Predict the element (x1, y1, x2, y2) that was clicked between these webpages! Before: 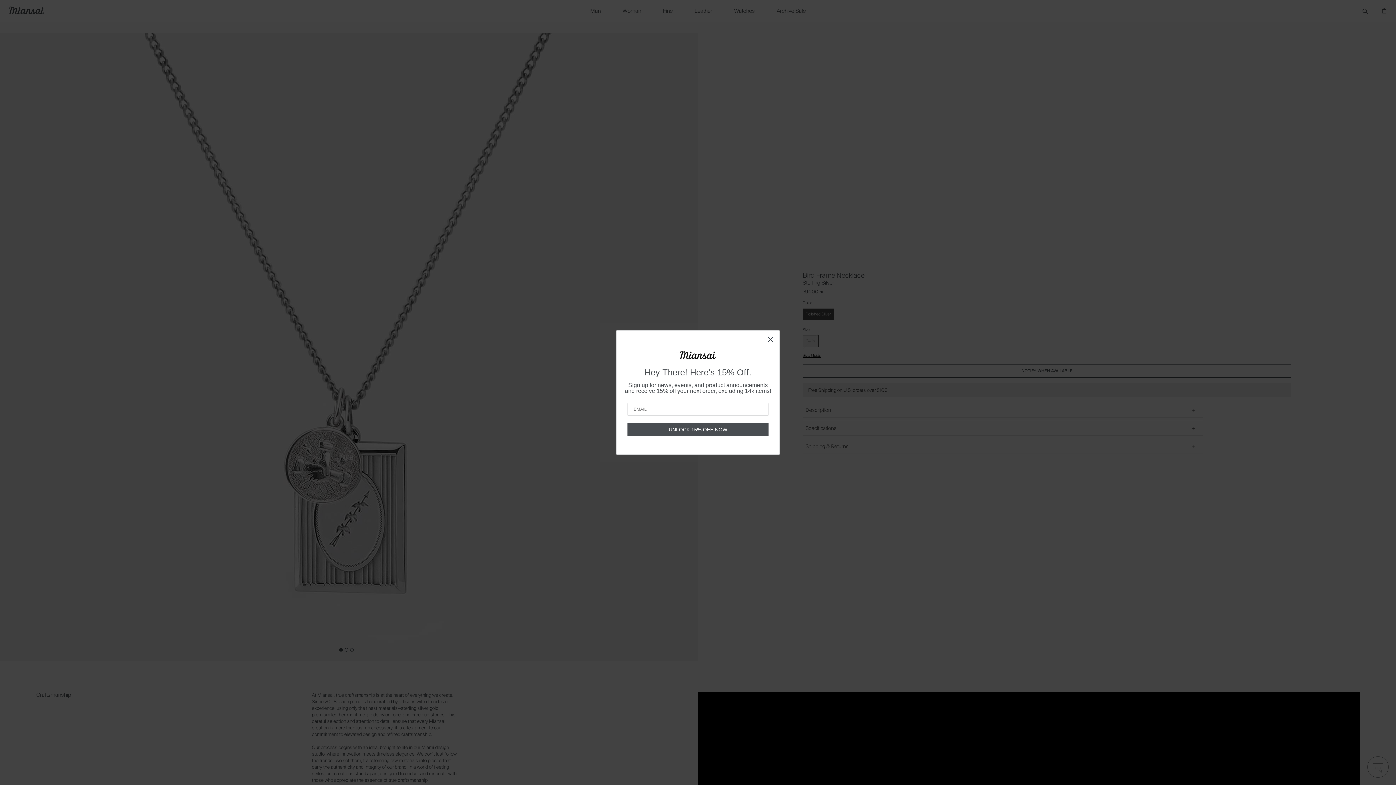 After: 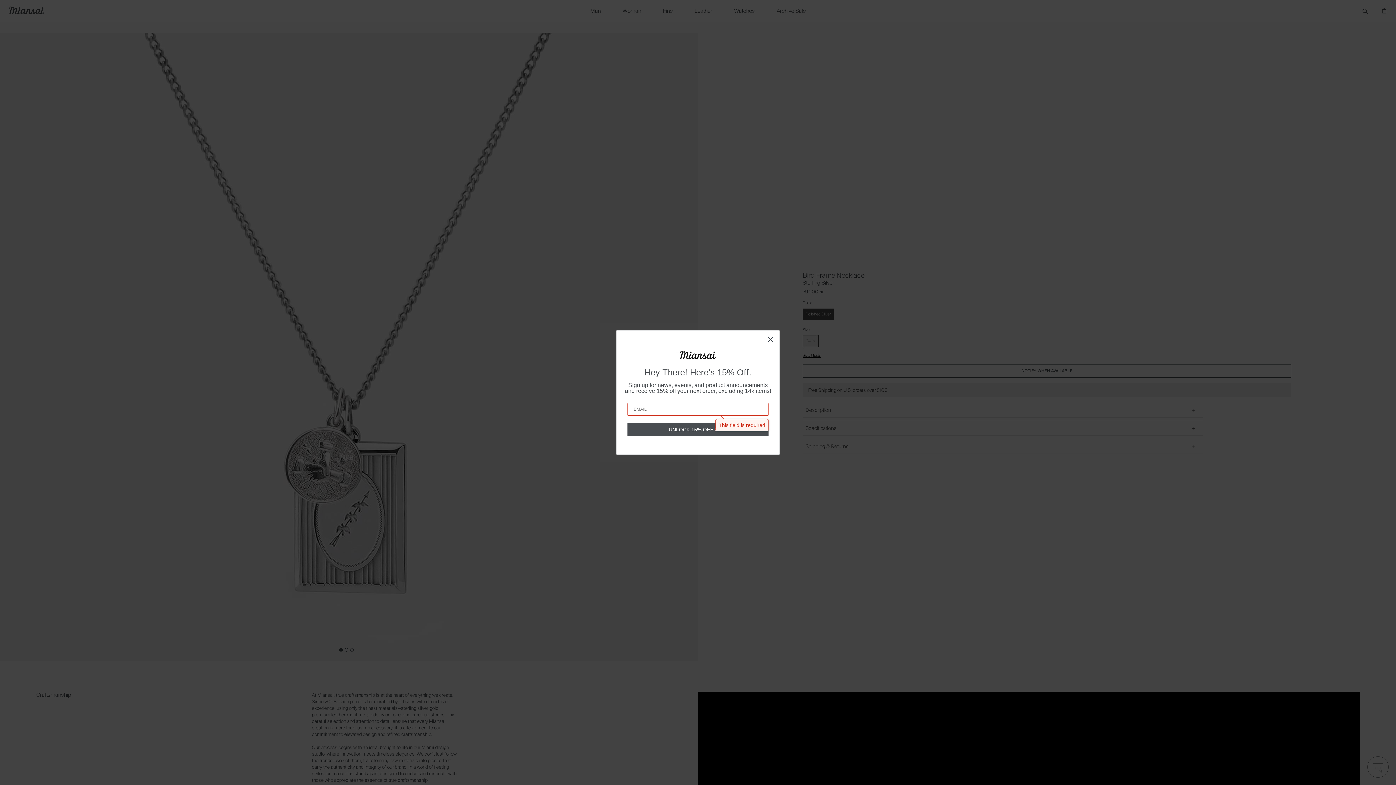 Action: bbox: (627, 423, 768, 436) label: UNLOCK 15% OFF NOW